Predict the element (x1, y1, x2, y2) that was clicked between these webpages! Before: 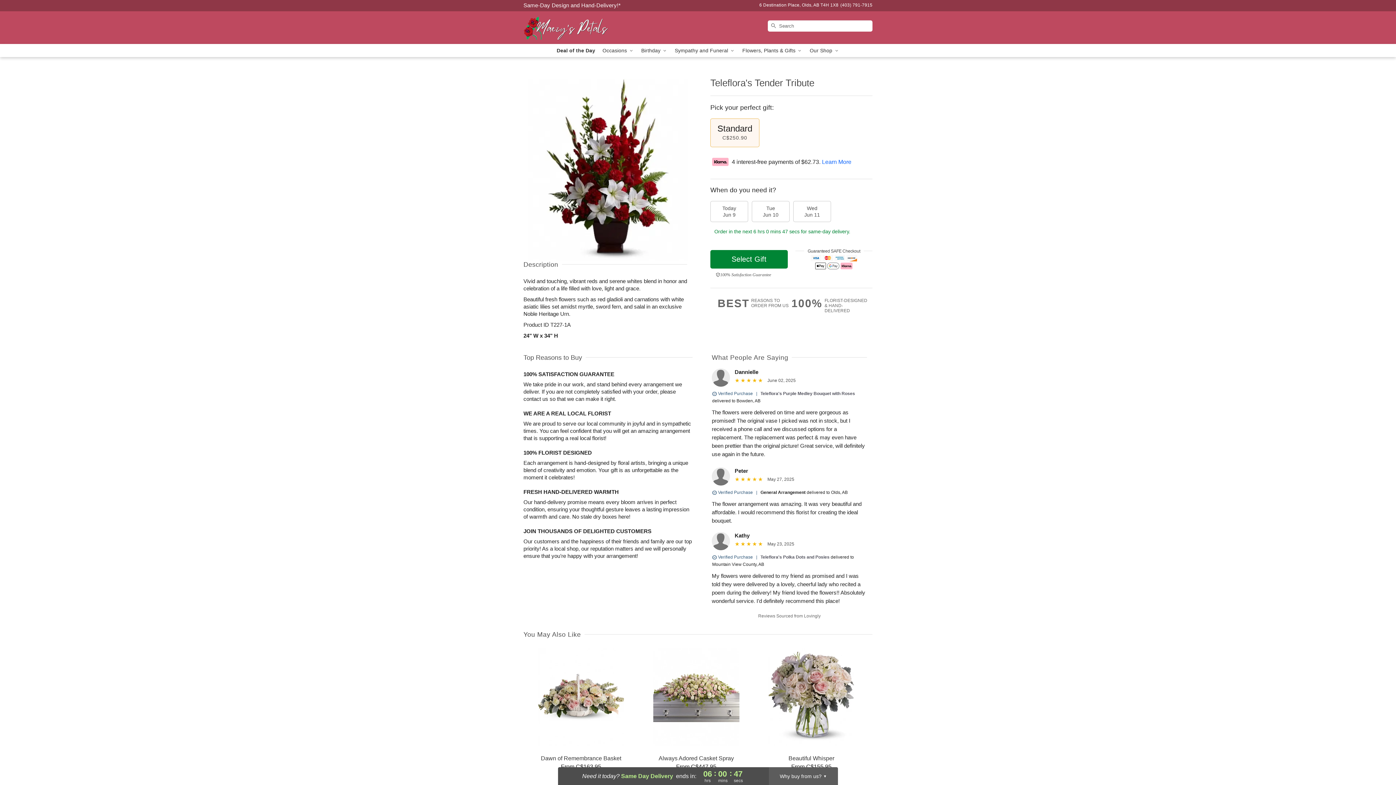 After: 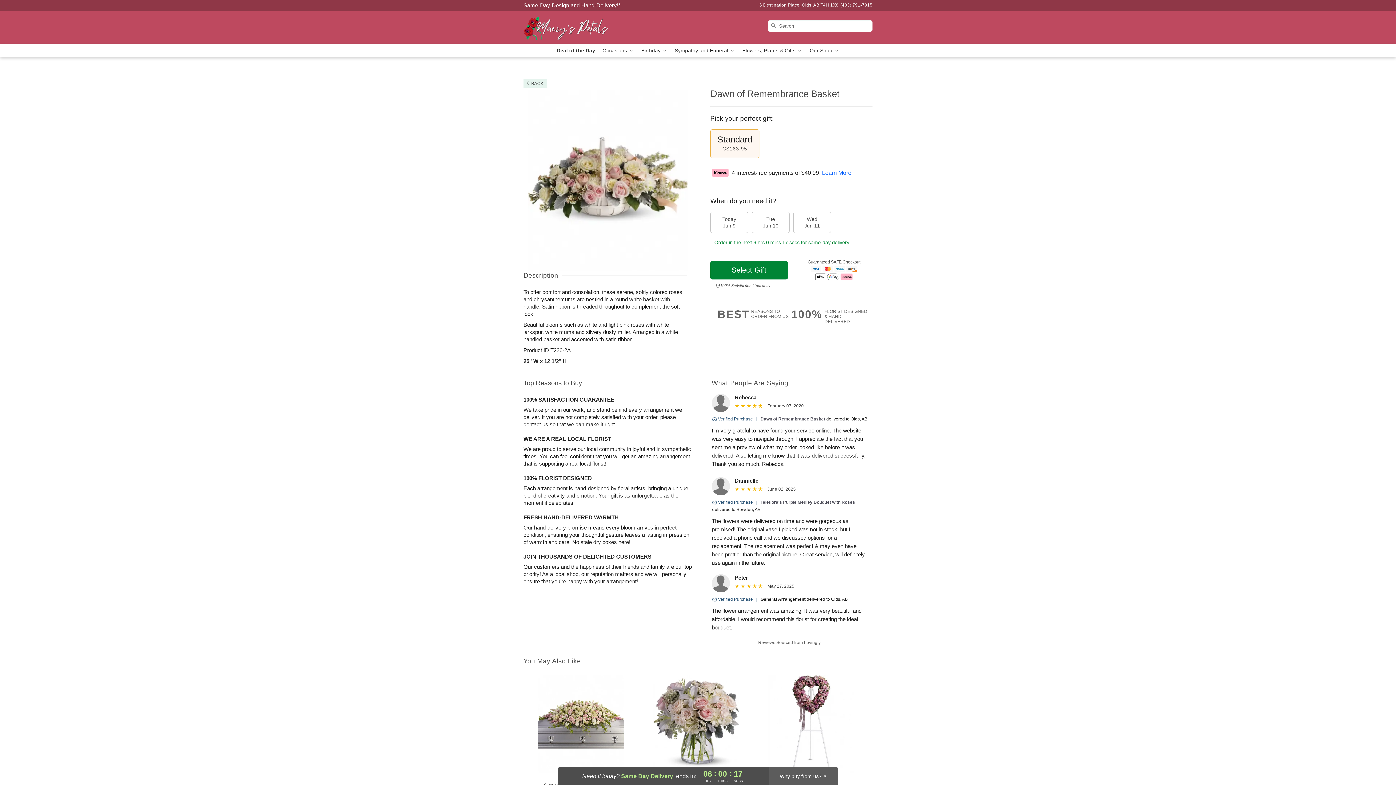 Action: label: Dawn of Remembrance Basket

From C$163.95 bbox: (524, 648, 638, 770)